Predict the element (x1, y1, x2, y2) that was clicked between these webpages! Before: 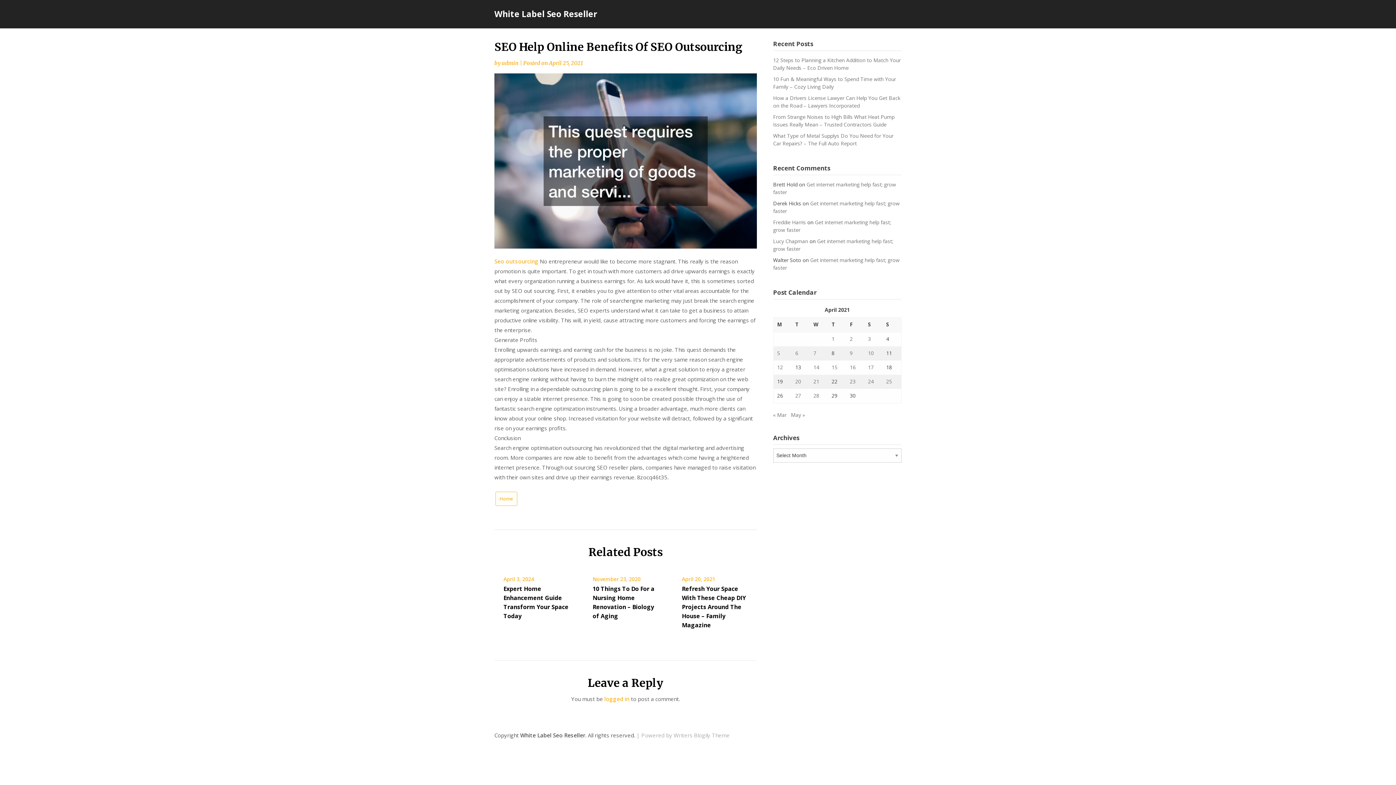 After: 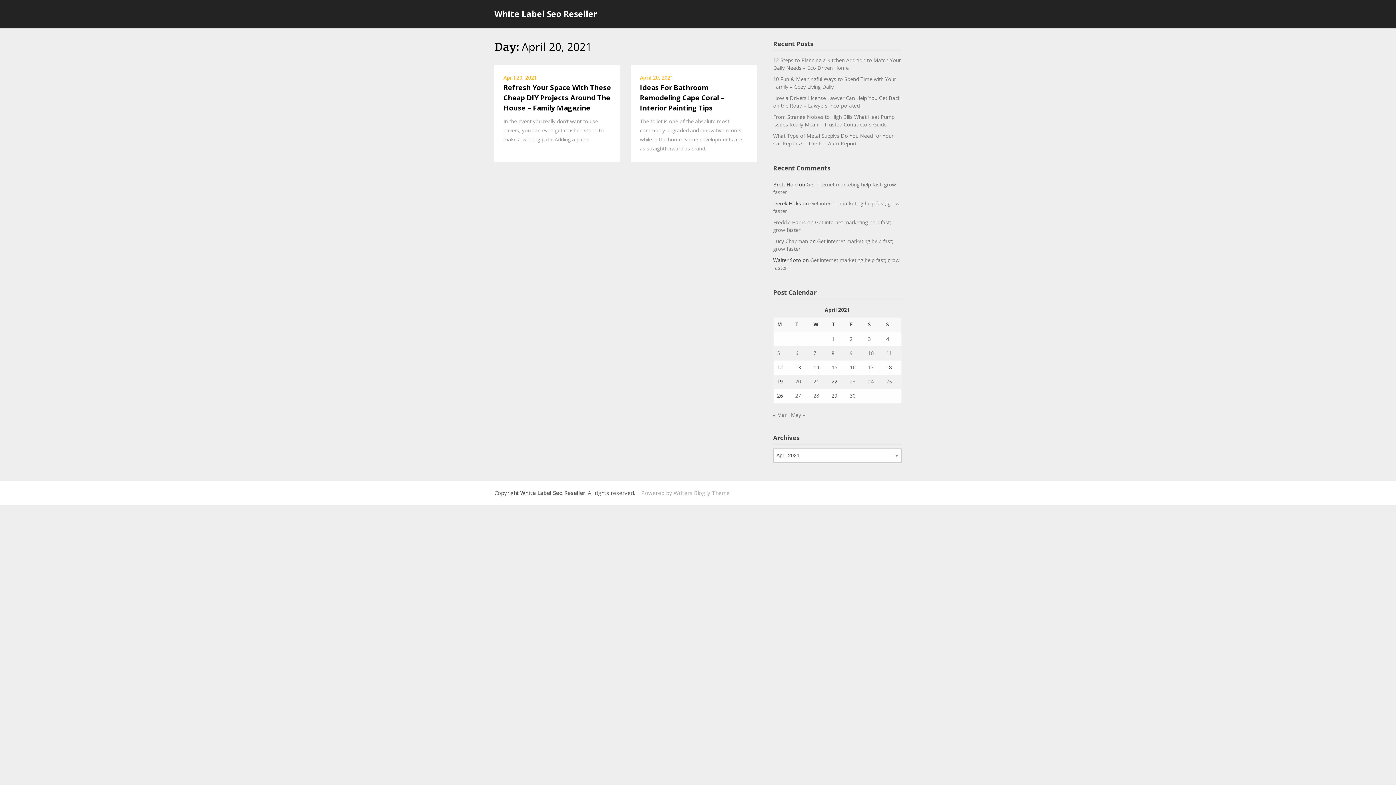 Action: bbox: (795, 378, 801, 385) label: Posts published on April 20, 2021